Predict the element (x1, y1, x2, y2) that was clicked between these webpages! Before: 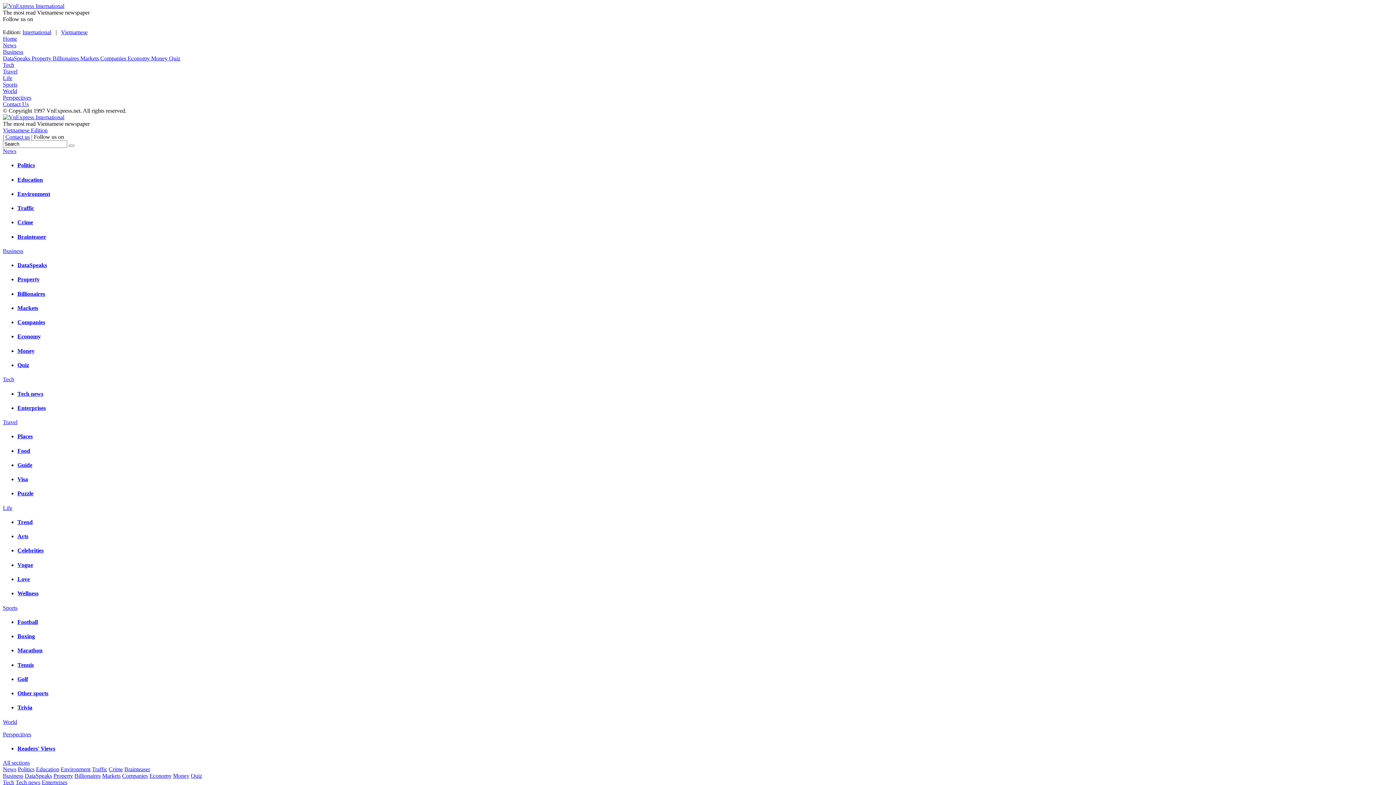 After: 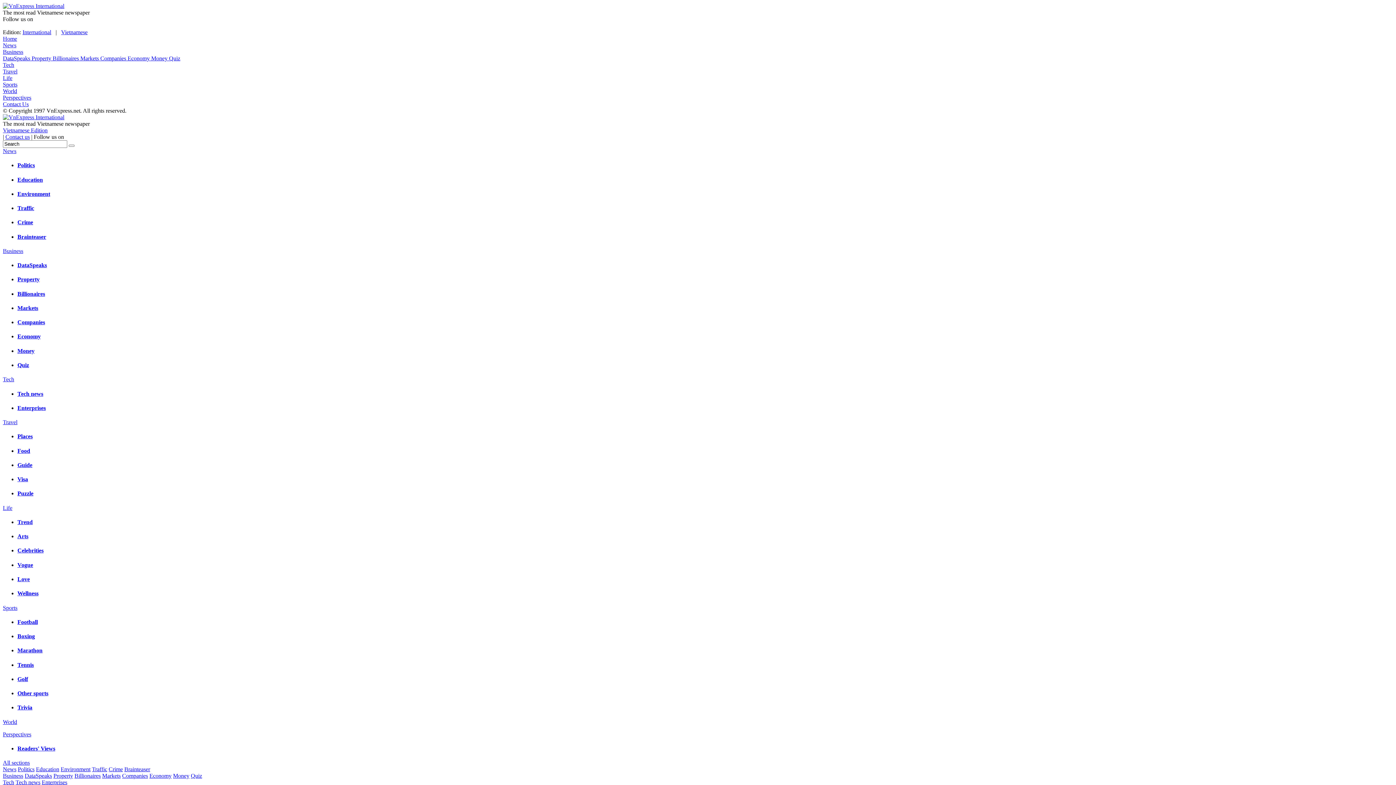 Action: bbox: (2, 773, 23, 779) label: Business